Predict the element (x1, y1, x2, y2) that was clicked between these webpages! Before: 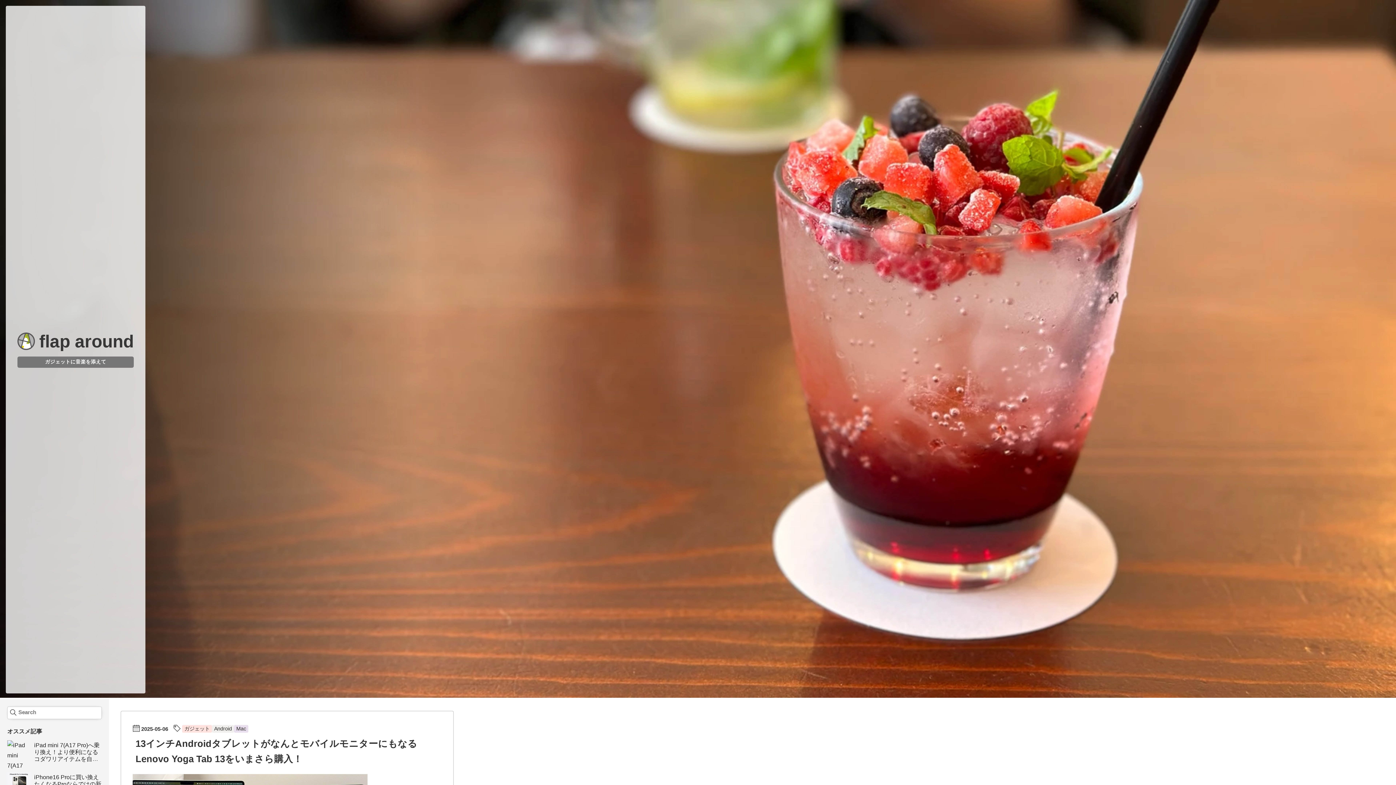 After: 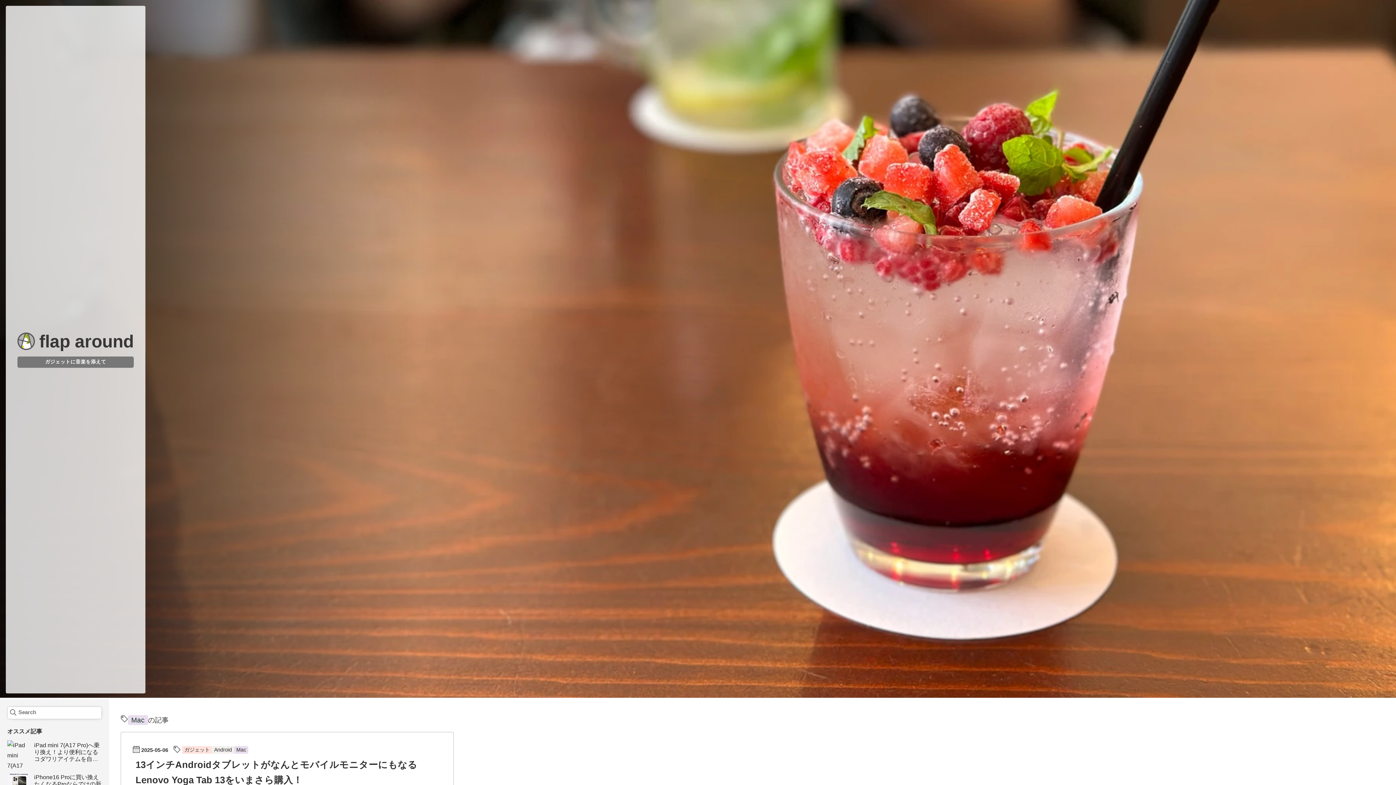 Action: bbox: (234, 725, 248, 733) label: Mac